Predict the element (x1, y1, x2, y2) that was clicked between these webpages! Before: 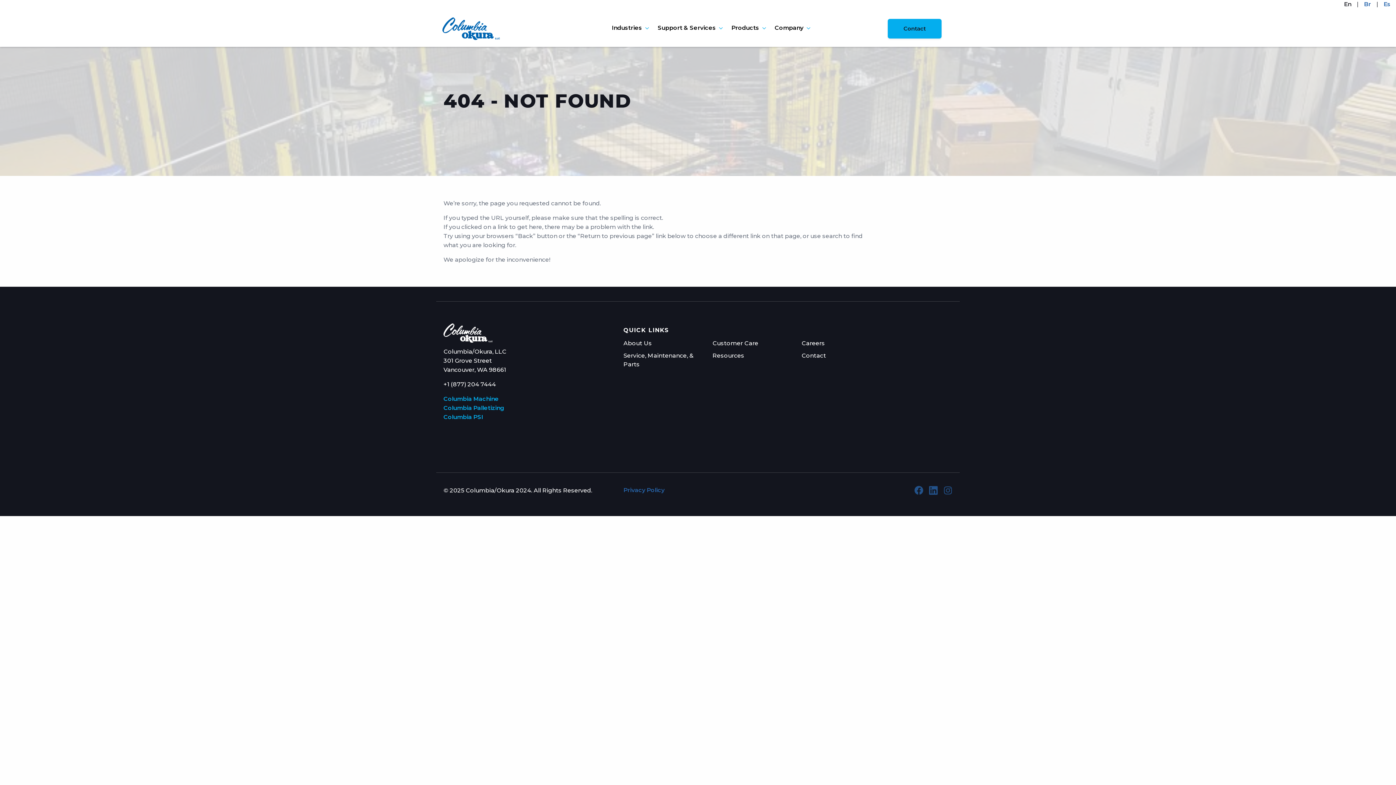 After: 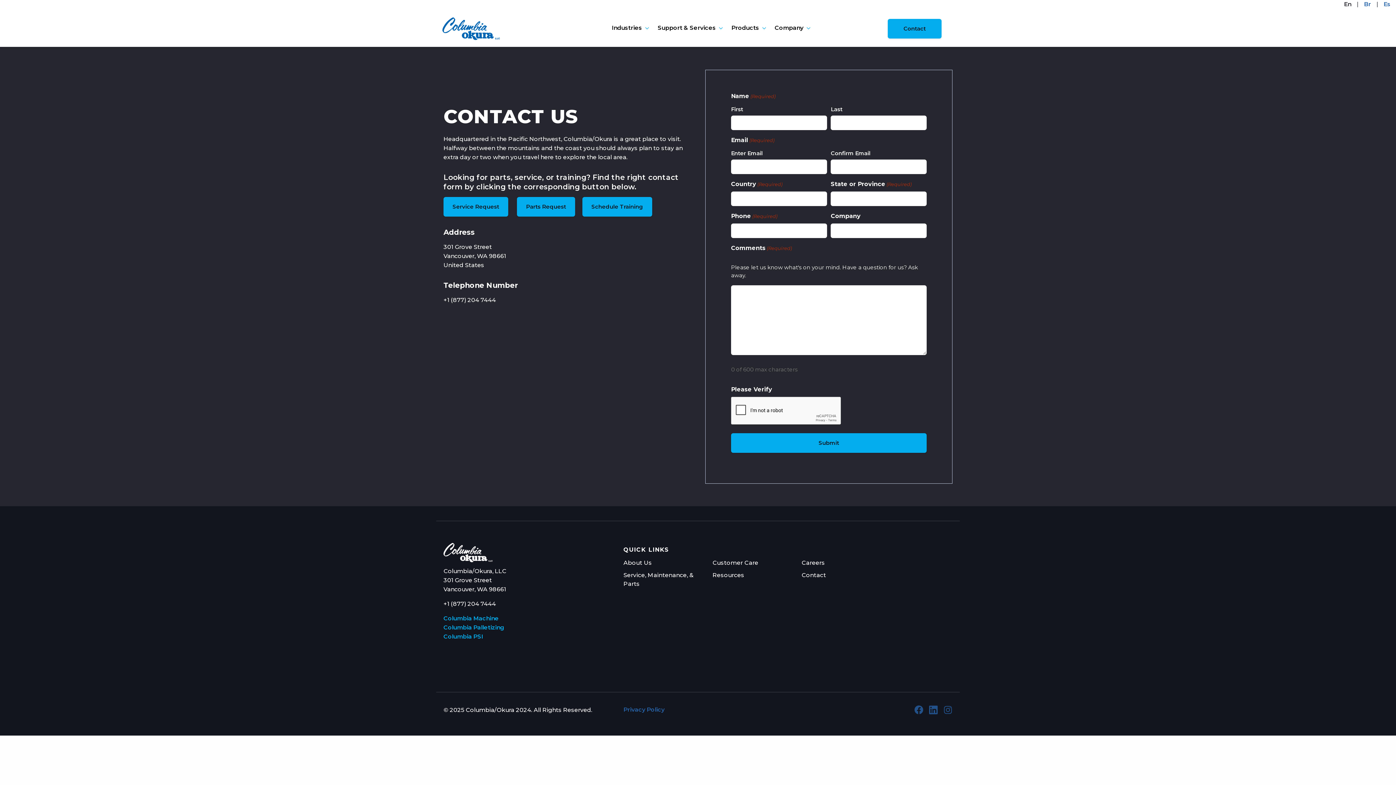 Action: bbox: (888, 18, 941, 38) label: Contact